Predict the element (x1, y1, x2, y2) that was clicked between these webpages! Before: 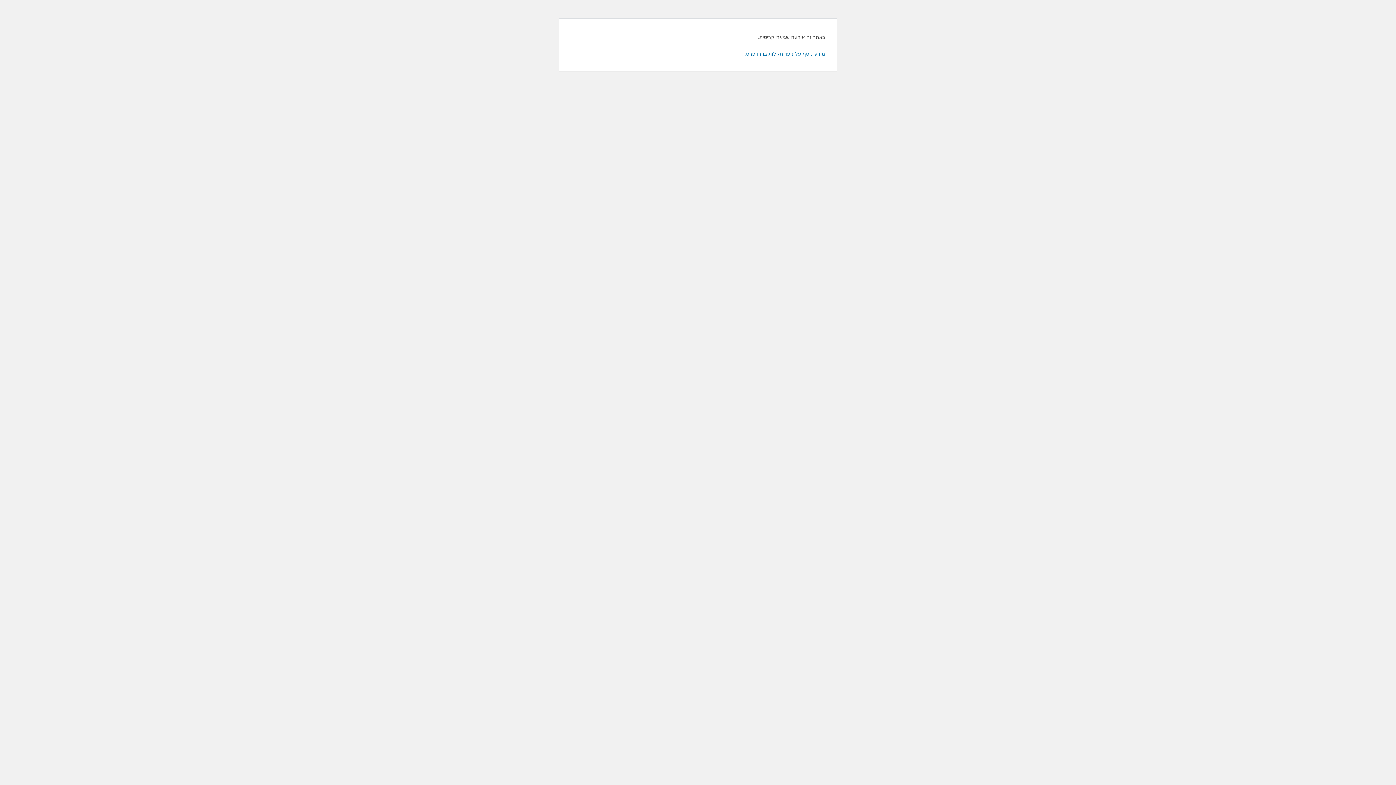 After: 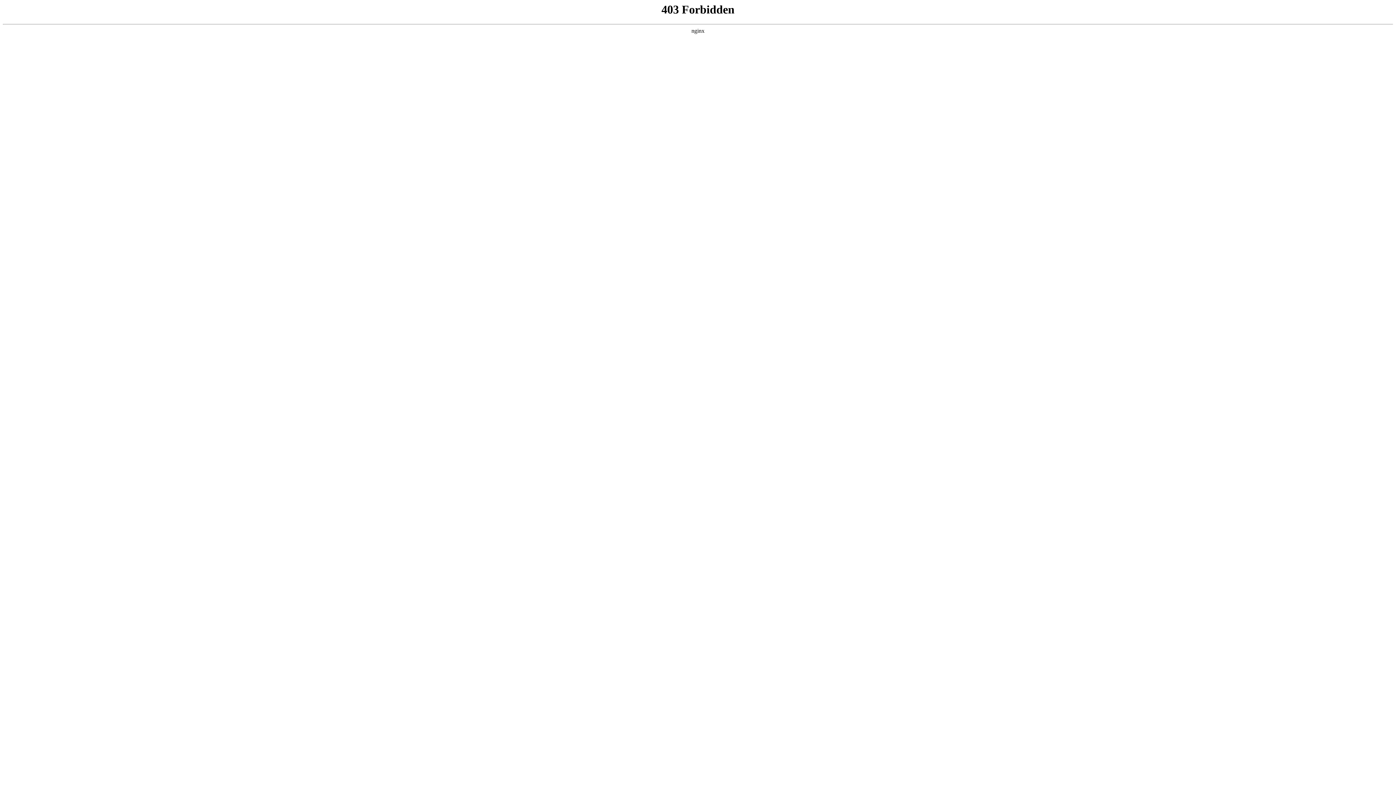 Action: bbox: (744, 50, 825, 56) label: מידע נוסף על ניפוי תקלות בוורדפרס.